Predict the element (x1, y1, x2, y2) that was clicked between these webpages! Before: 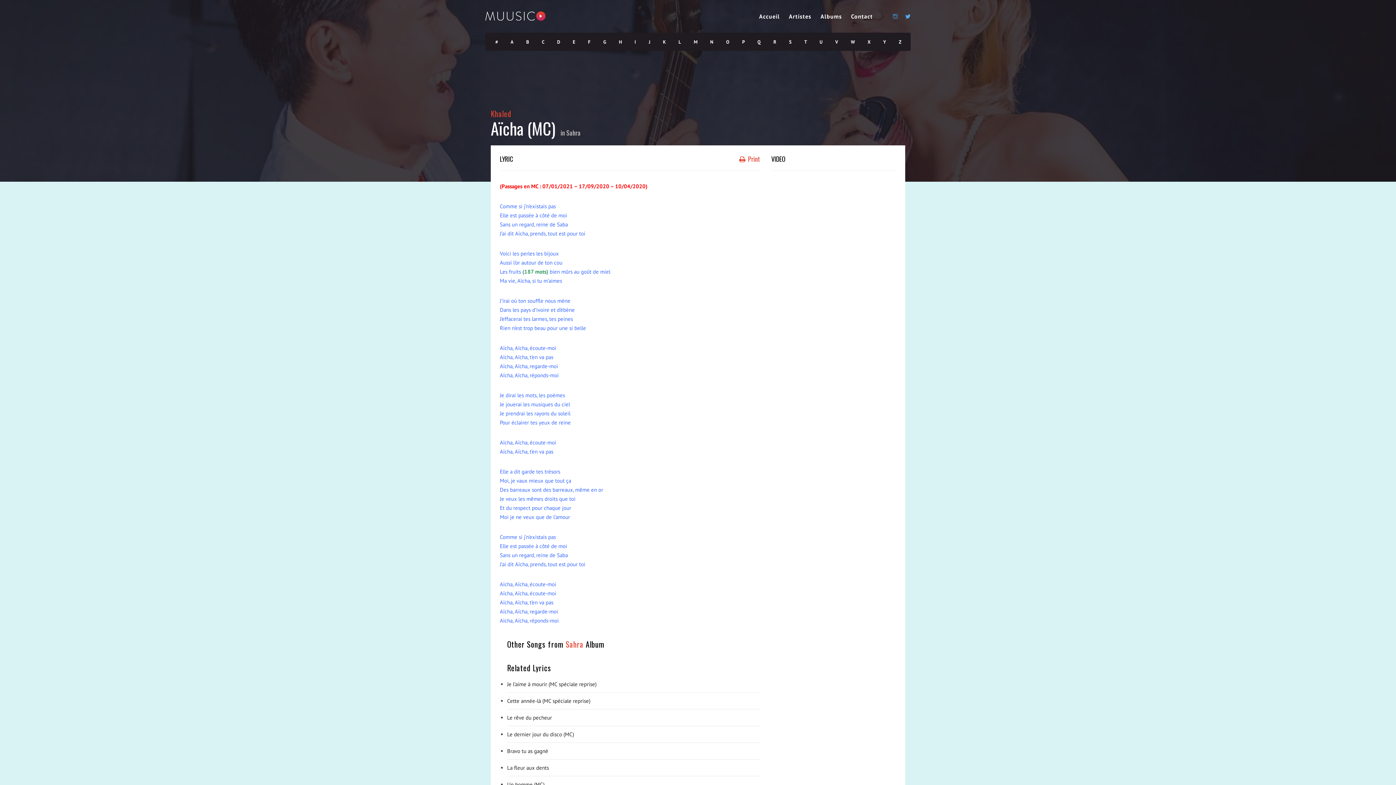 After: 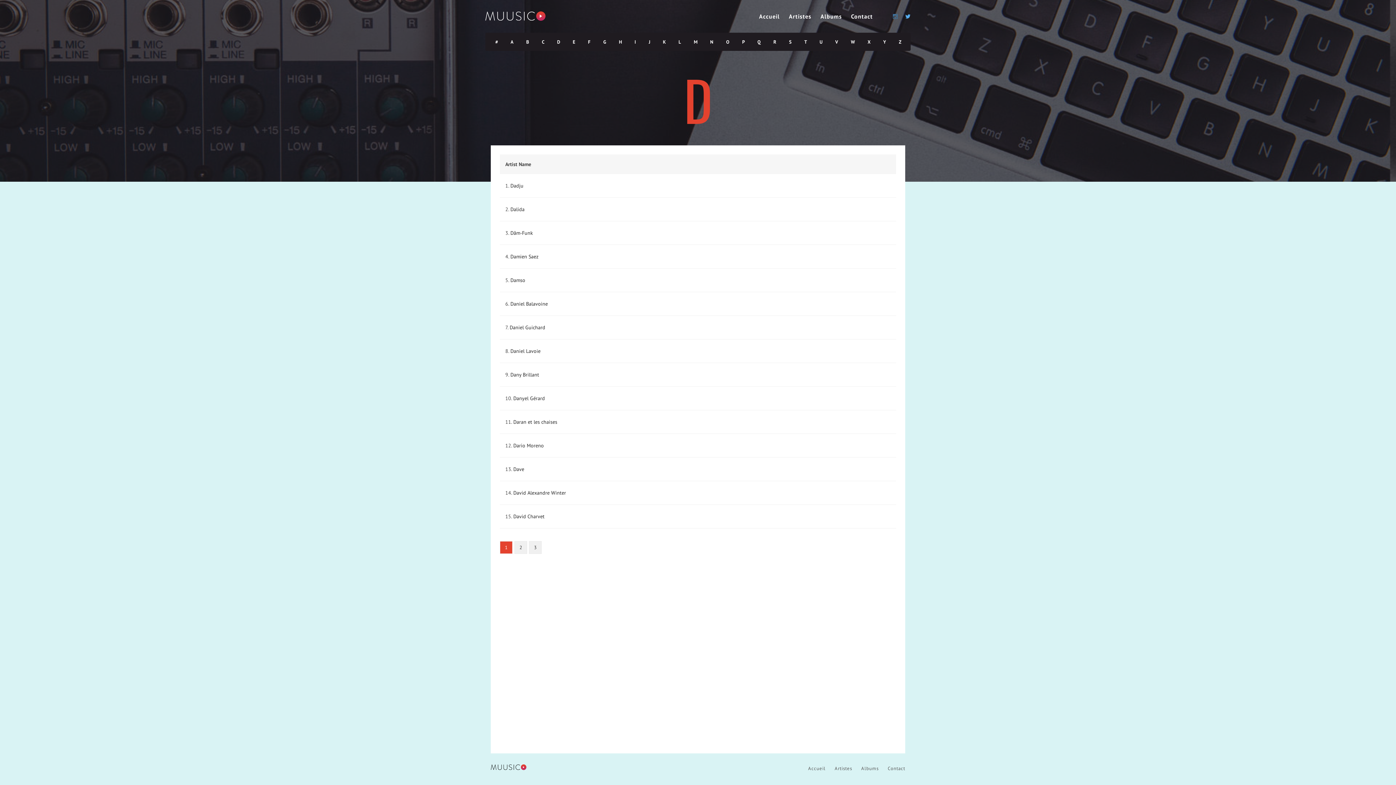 Action: label: D bbox: (550, 33, 566, 51)